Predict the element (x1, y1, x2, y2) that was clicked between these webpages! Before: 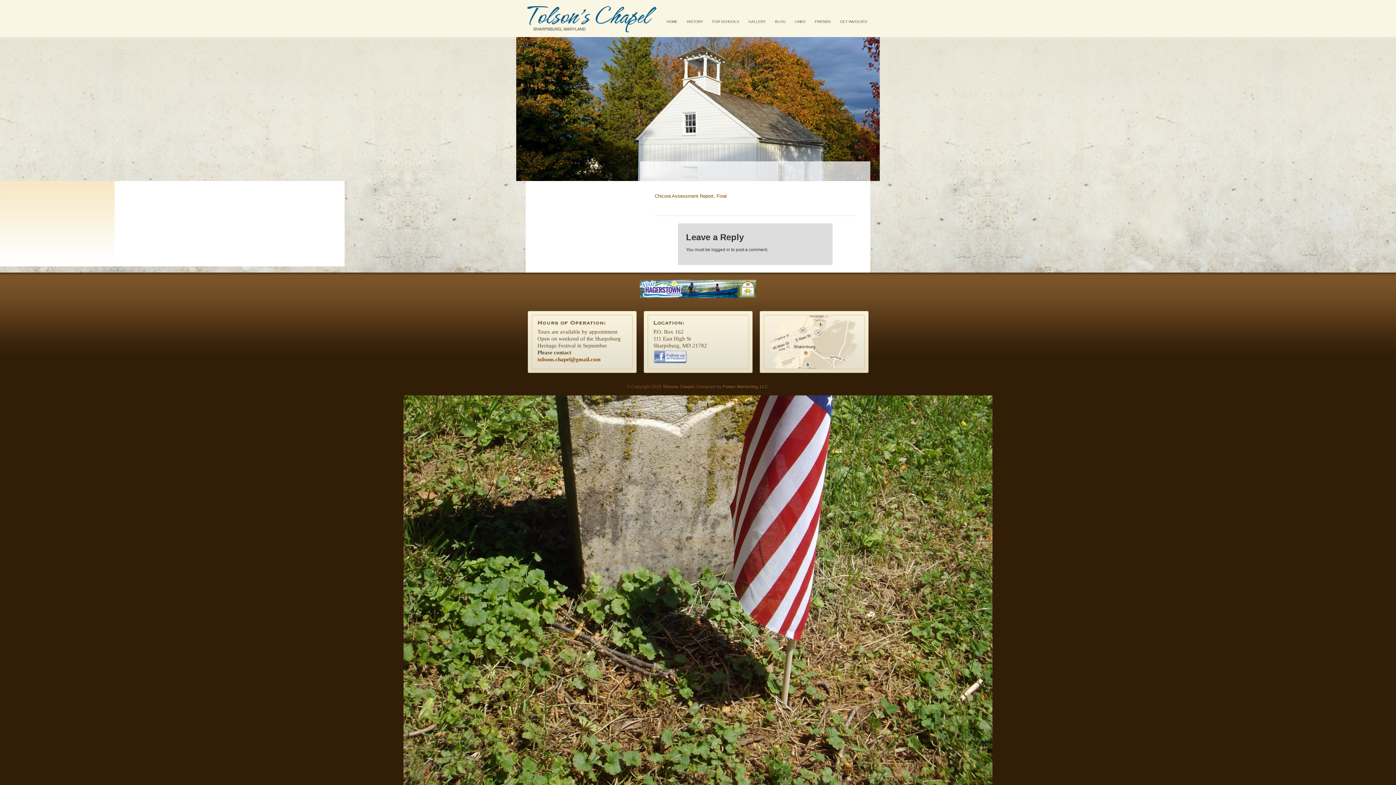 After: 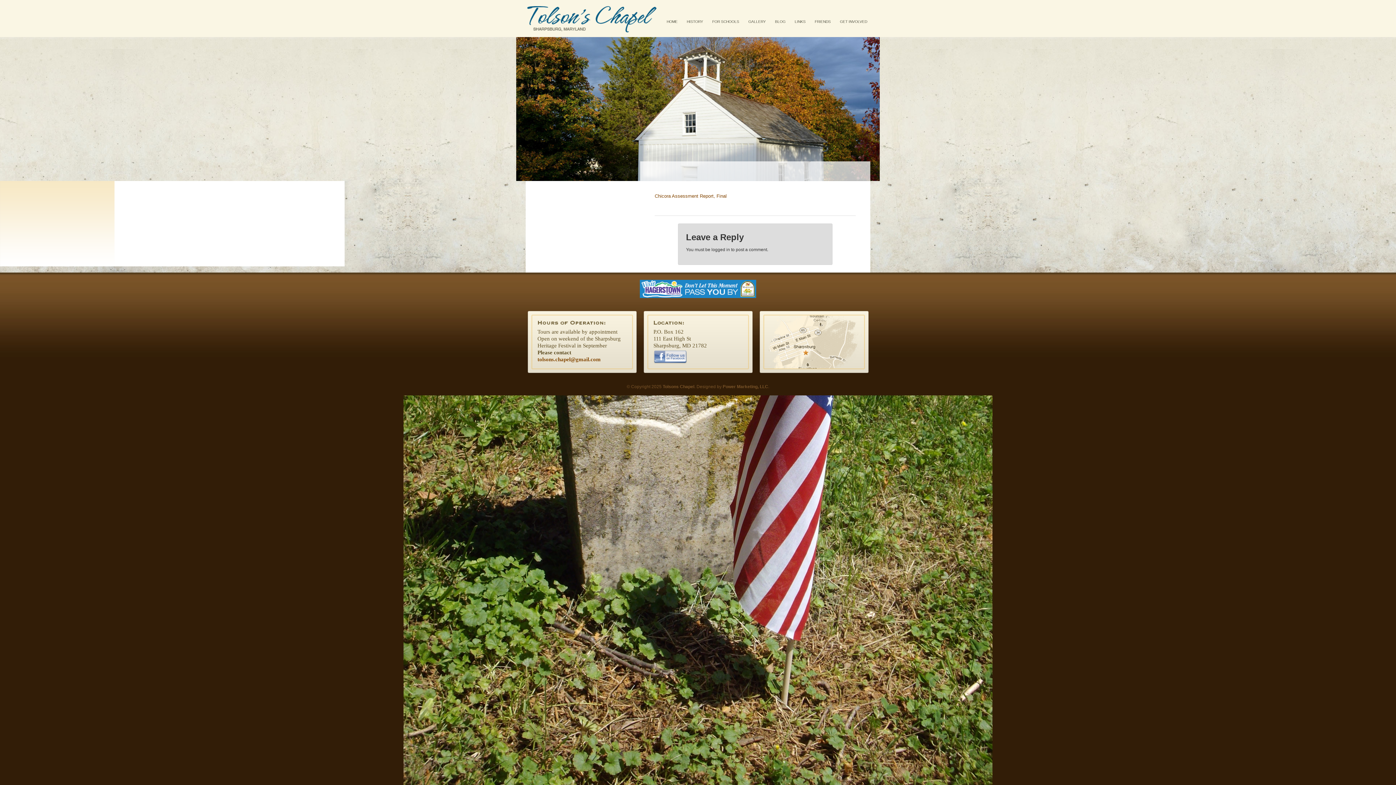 Action: bbox: (764, 315, 864, 368)